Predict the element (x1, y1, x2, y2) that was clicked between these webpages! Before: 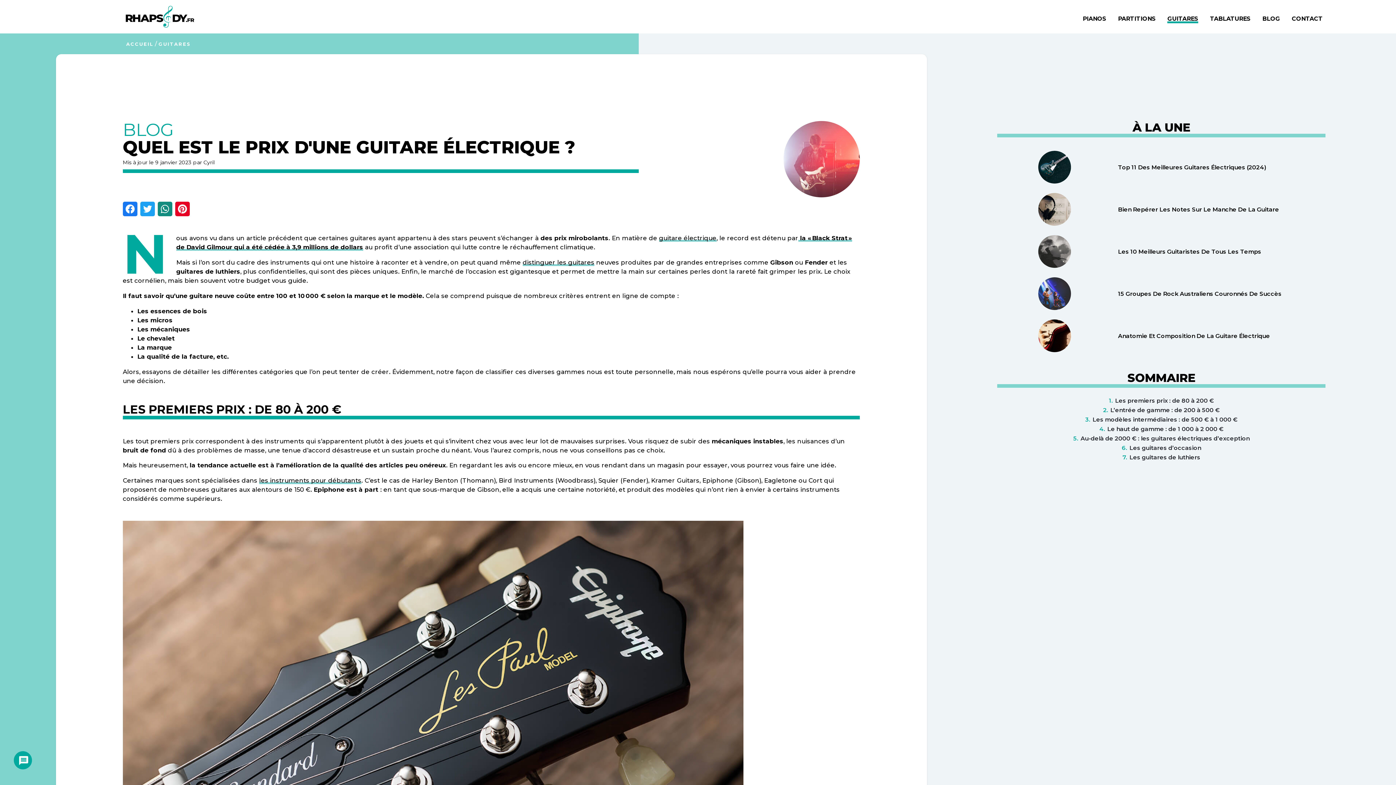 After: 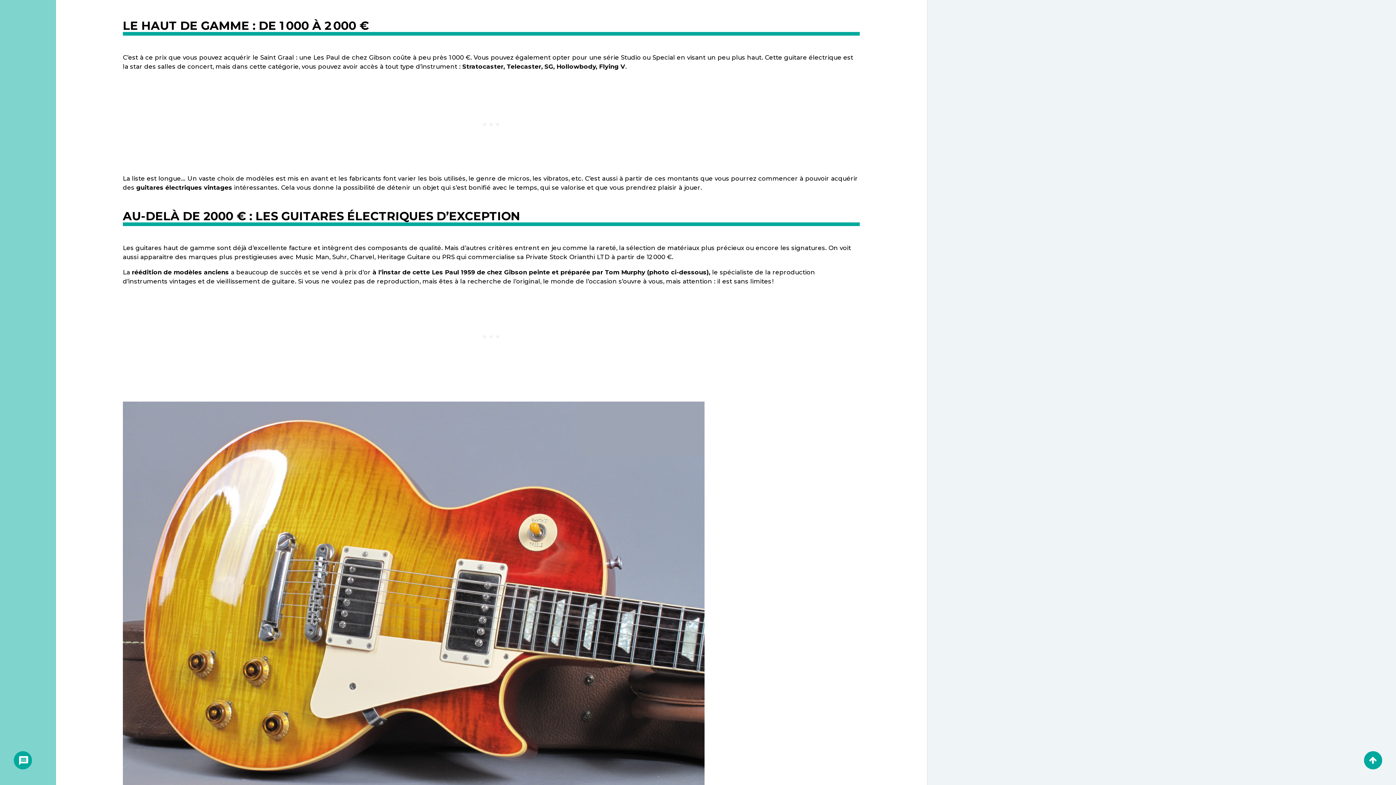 Action: label: 4. Le haut de gamme : de 1 000 à 2 000 € bbox: (1099, 425, 1223, 432)